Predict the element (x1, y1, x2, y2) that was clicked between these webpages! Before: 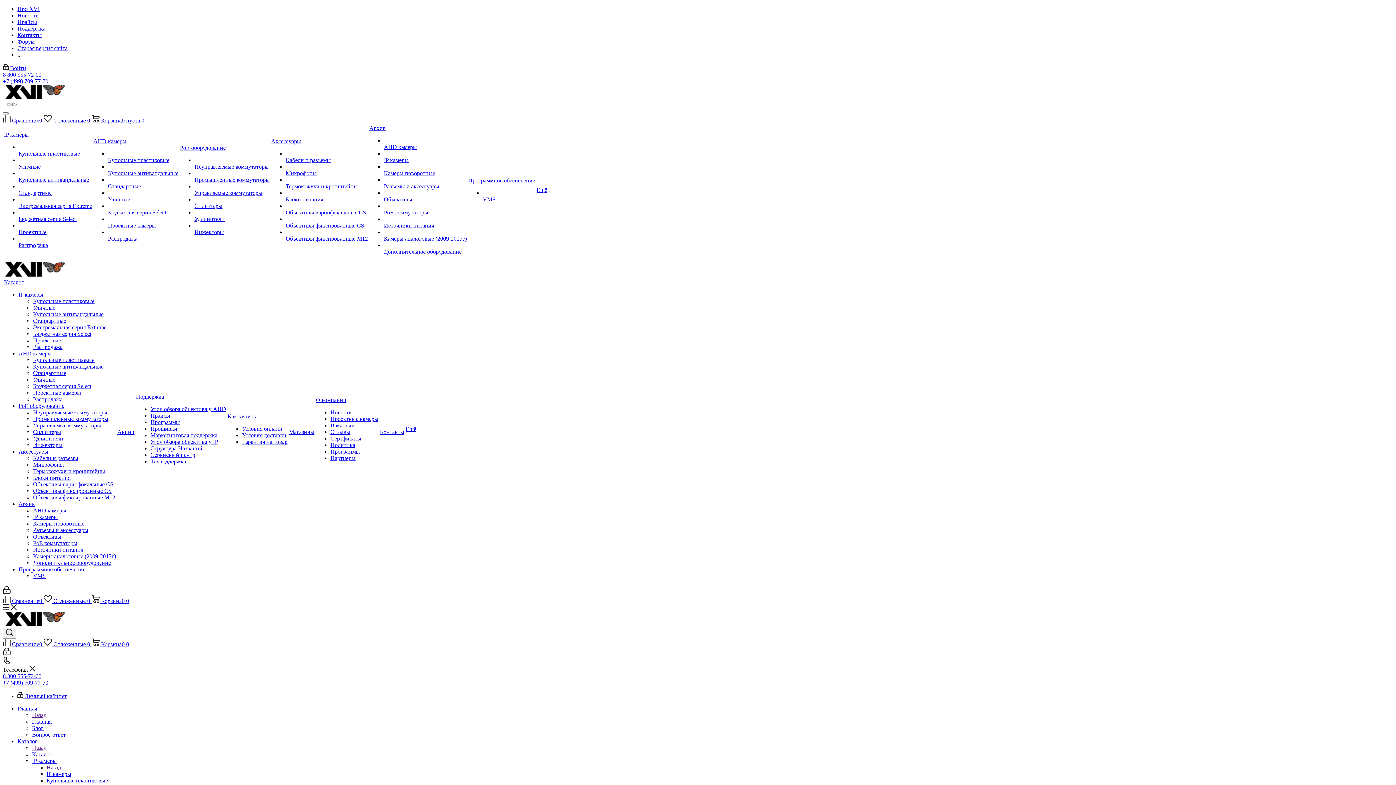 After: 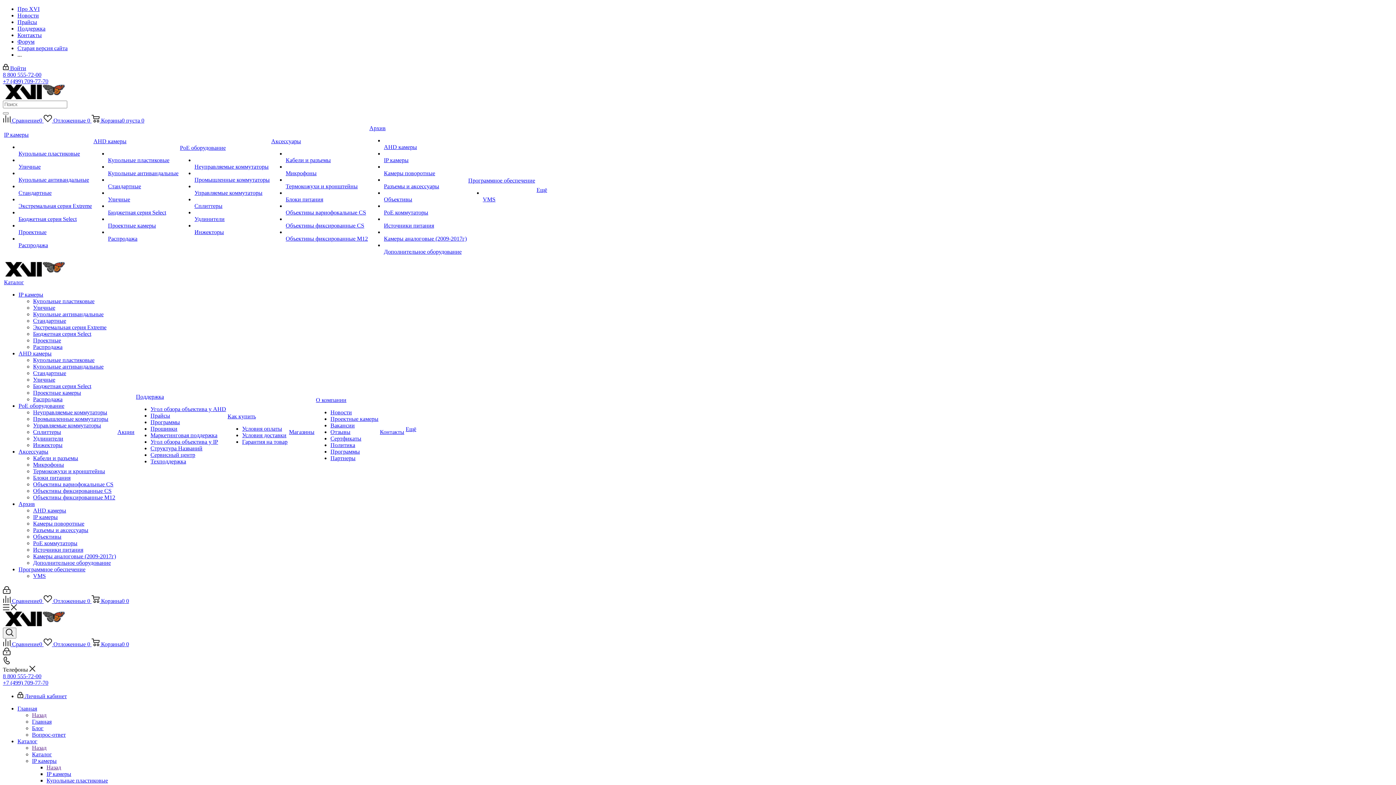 Action: label: Каталог bbox: (32, 751, 52, 757)